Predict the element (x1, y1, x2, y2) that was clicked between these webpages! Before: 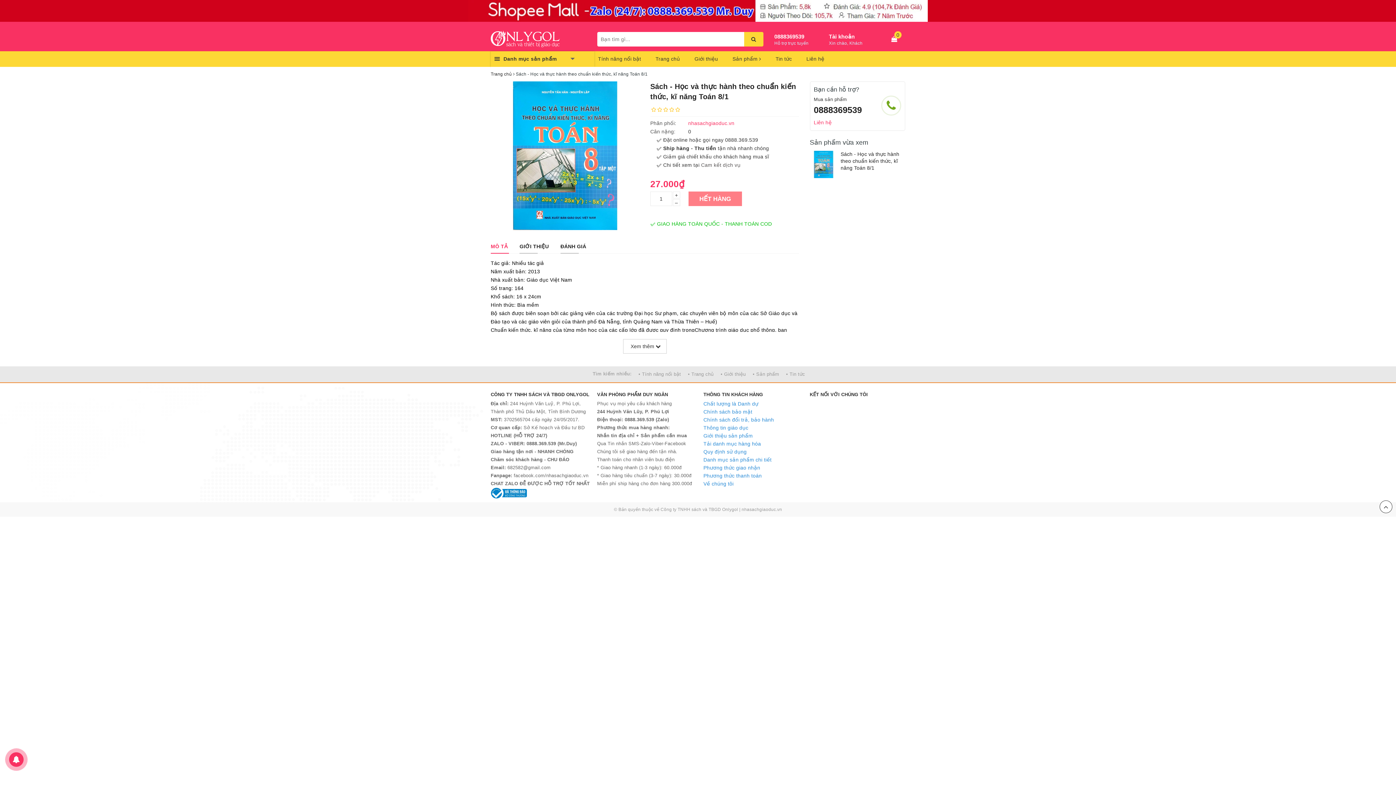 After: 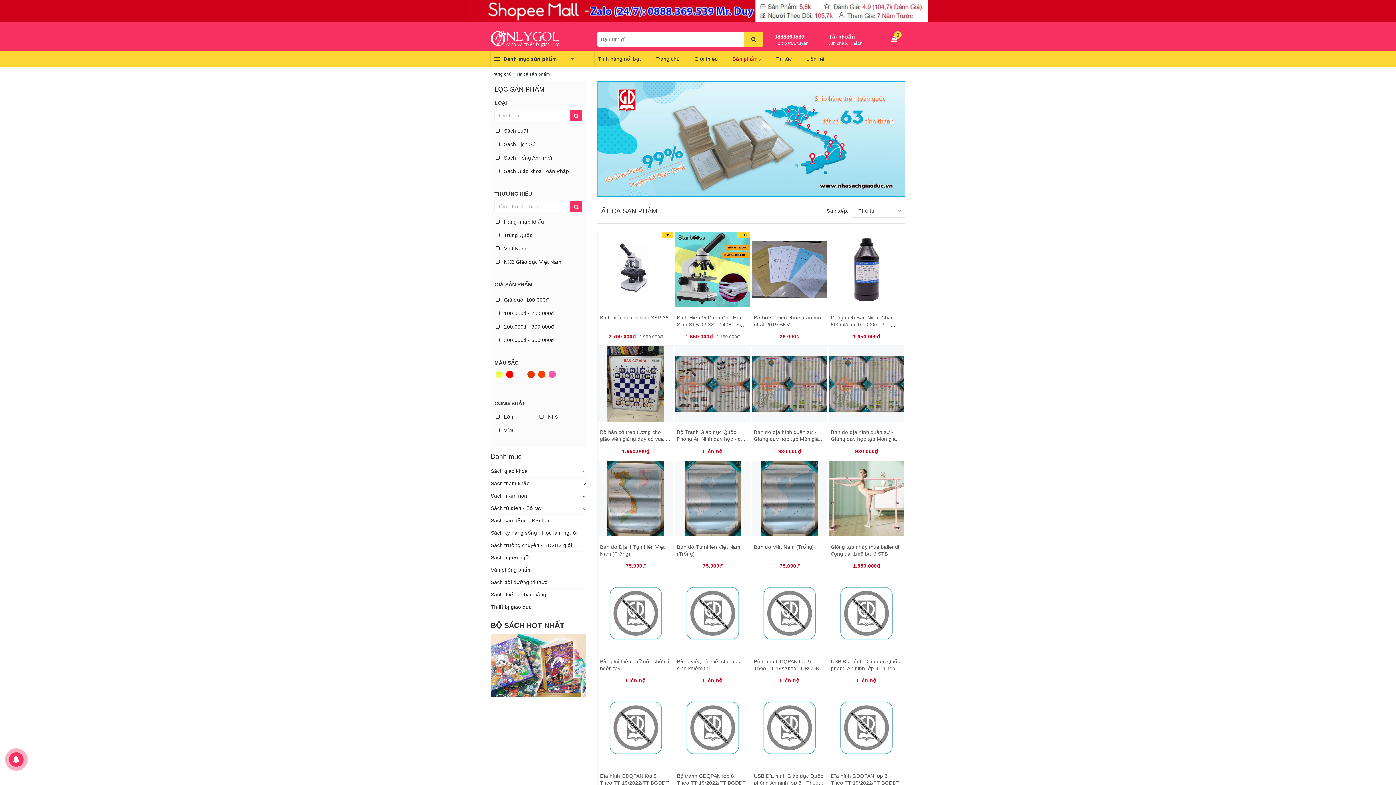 Action: label: Sản phẩm  bbox: (729, 51, 764, 66)